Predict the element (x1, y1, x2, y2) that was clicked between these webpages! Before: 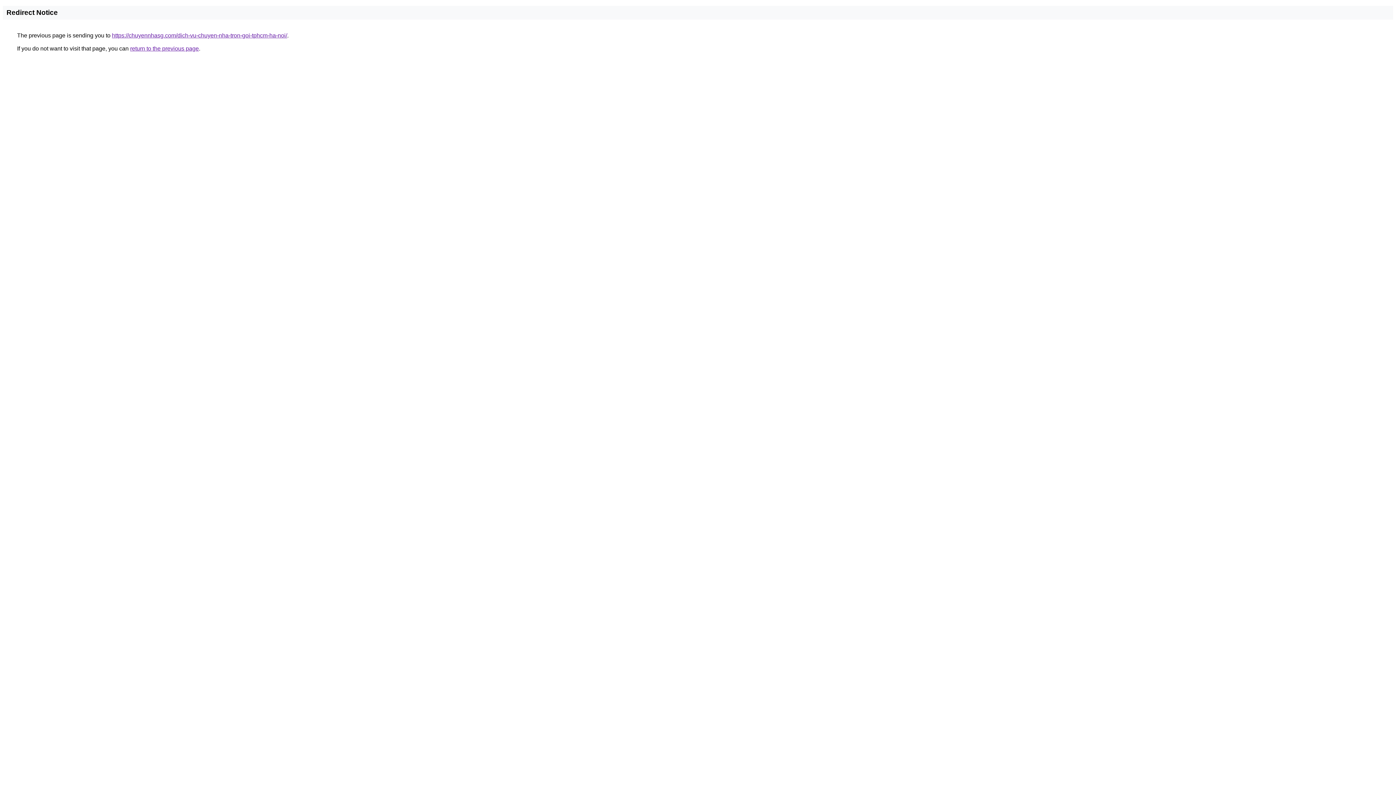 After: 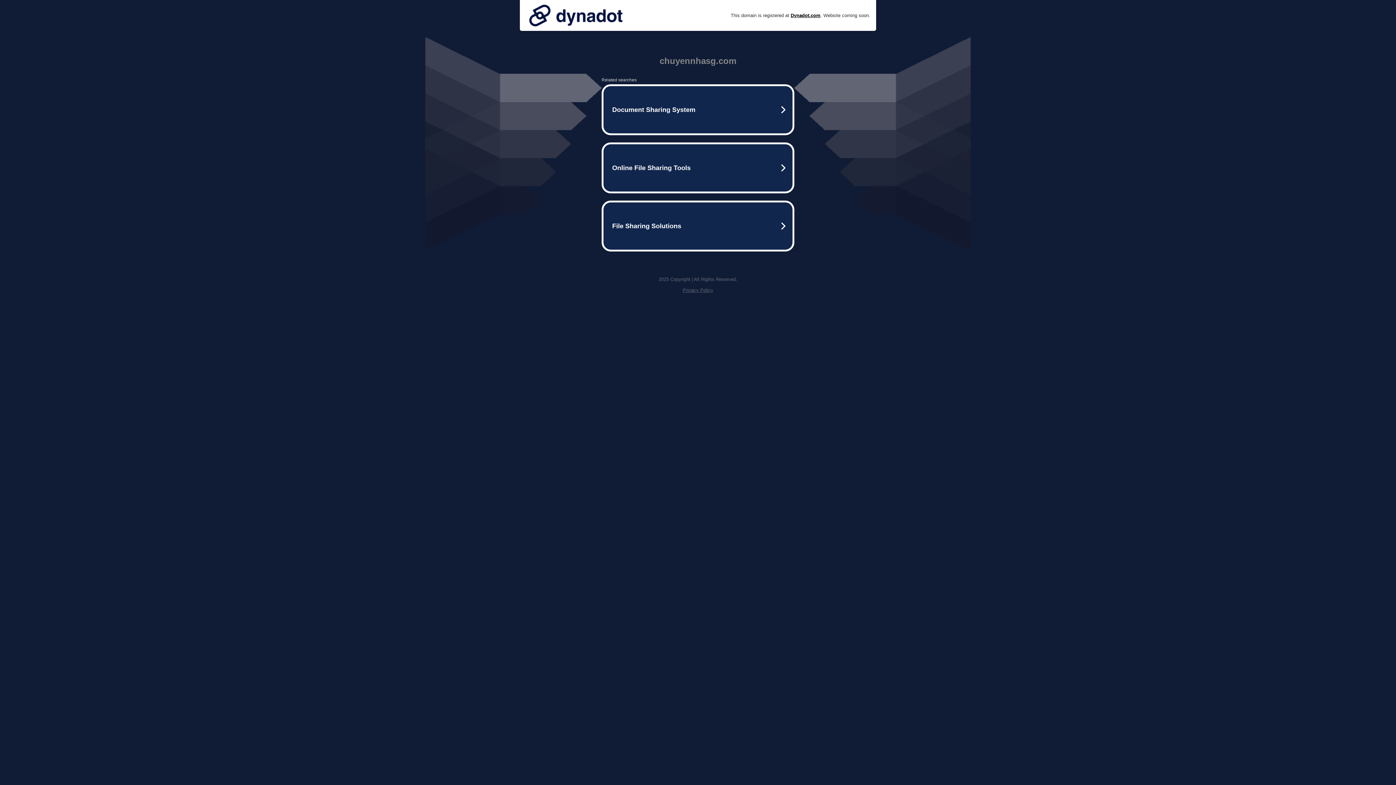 Action: bbox: (112, 32, 287, 38) label: https://chuyennhasg.com/dich-vu-chuyen-nha-tron-goi-tphcm-ha-noi/